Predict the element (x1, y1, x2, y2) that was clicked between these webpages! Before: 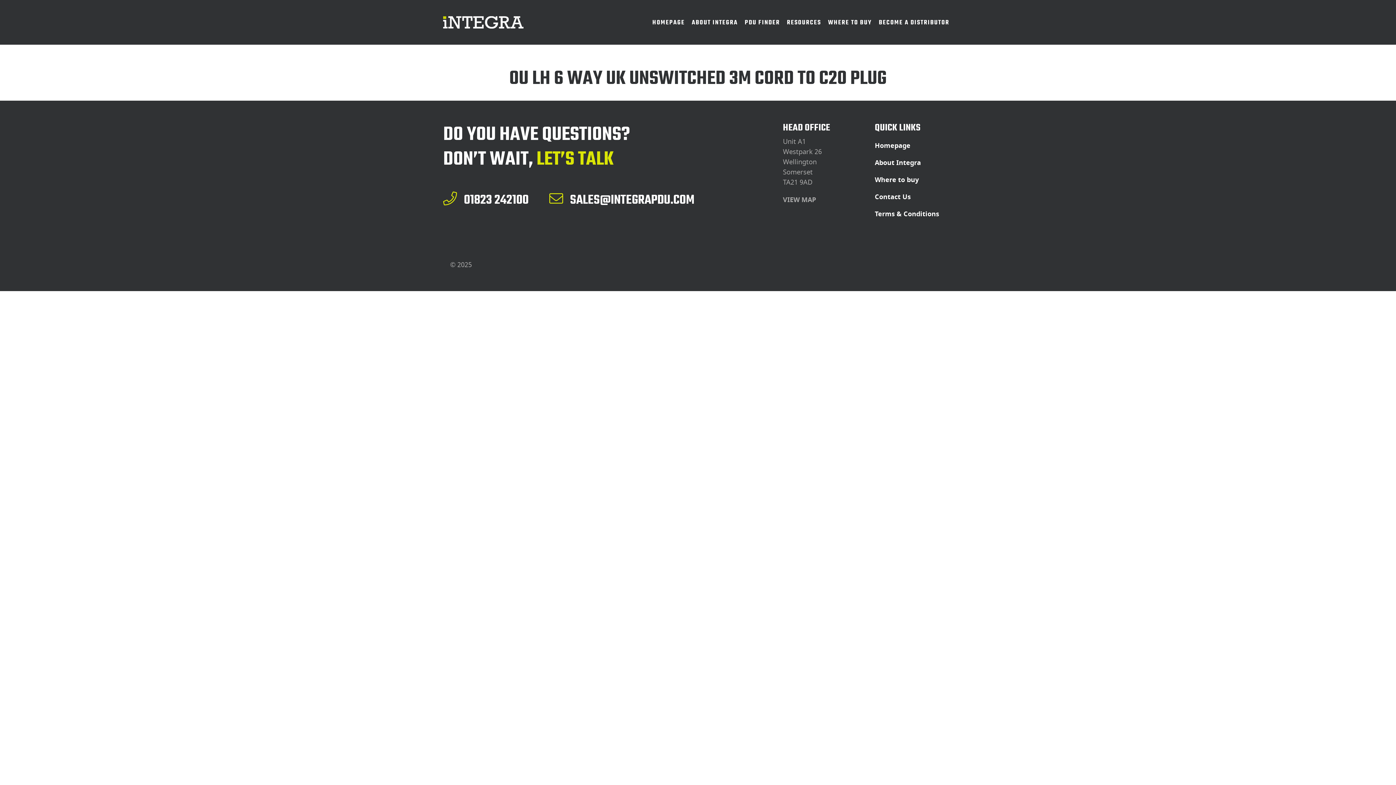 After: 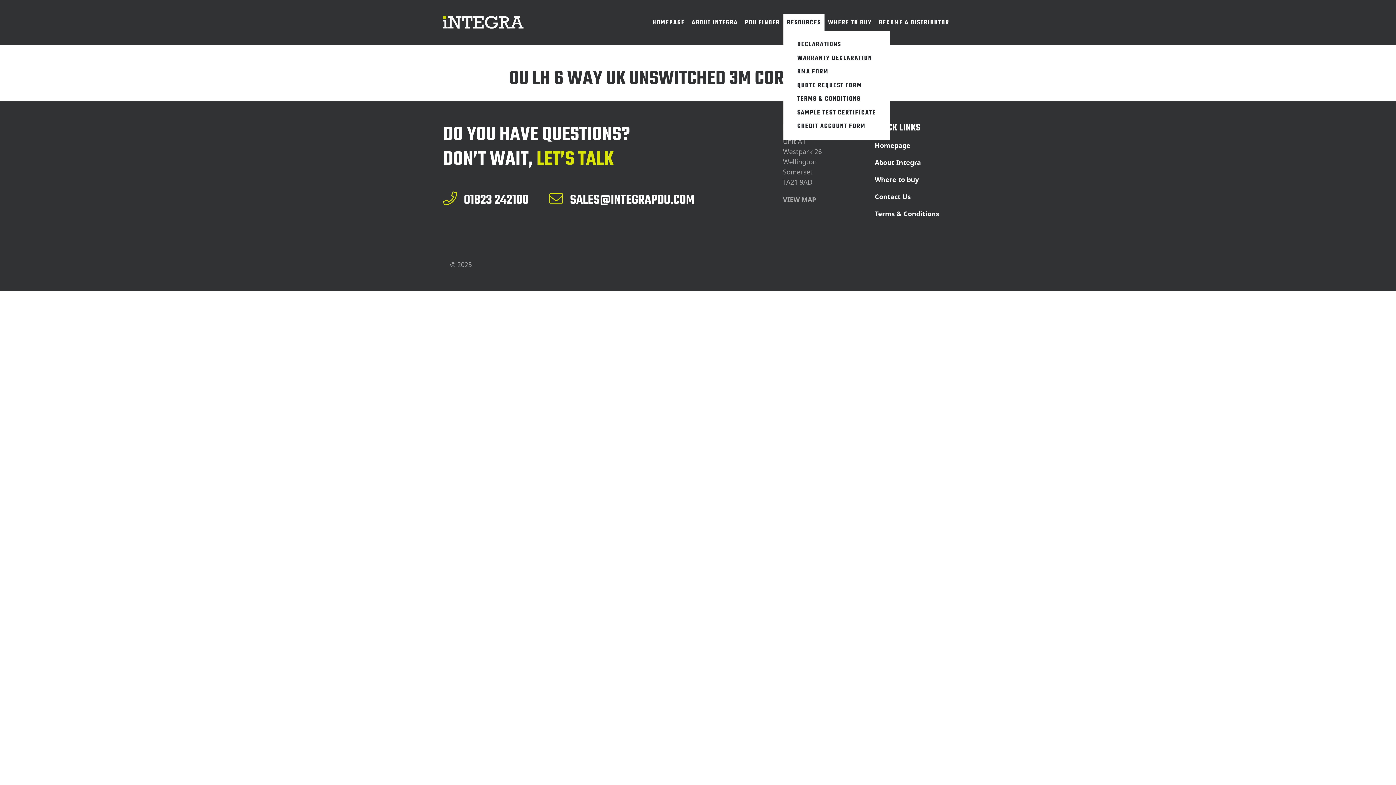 Action: bbox: (783, 13, 824, 30) label: RESOURCES